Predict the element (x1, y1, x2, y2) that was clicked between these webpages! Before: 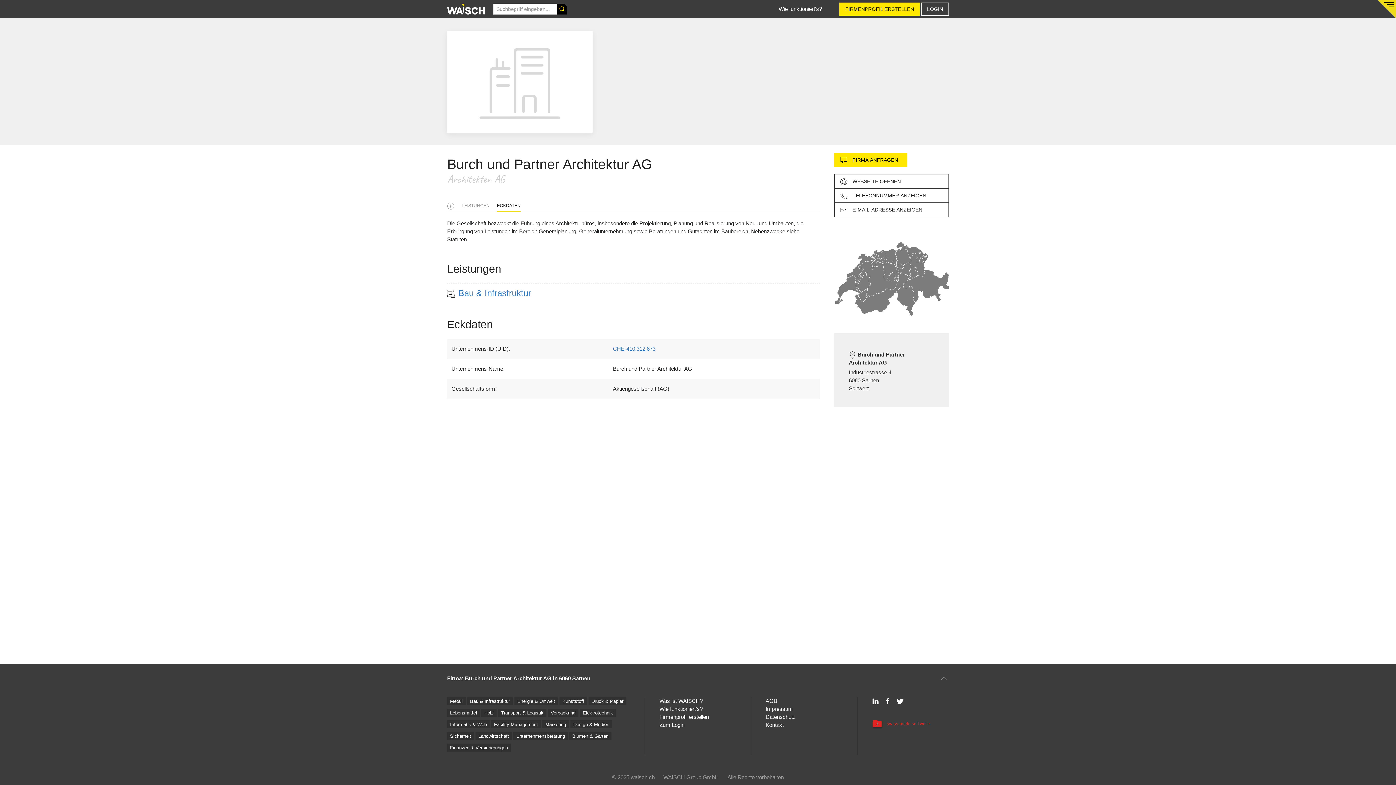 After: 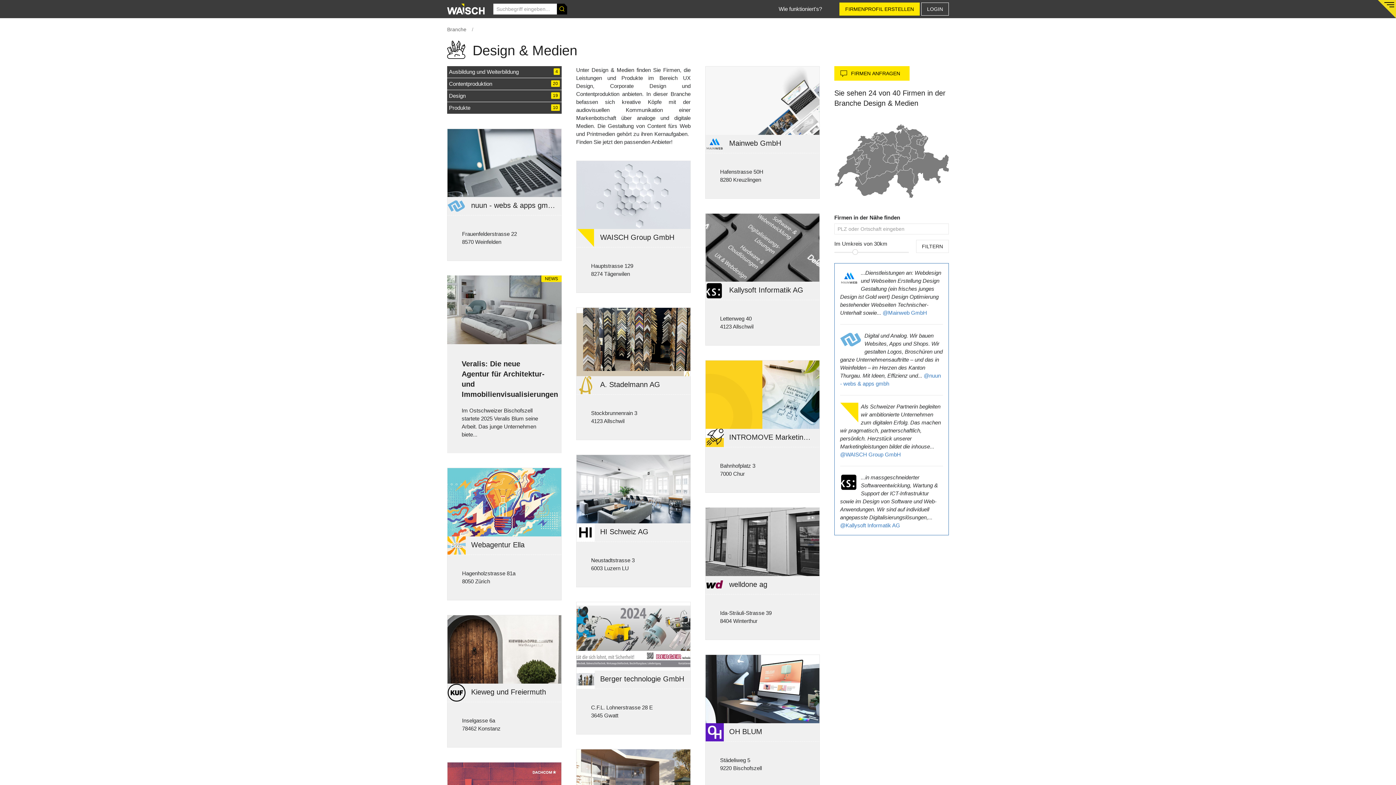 Action: label: Design & Medien bbox: (570, 722, 612, 729)